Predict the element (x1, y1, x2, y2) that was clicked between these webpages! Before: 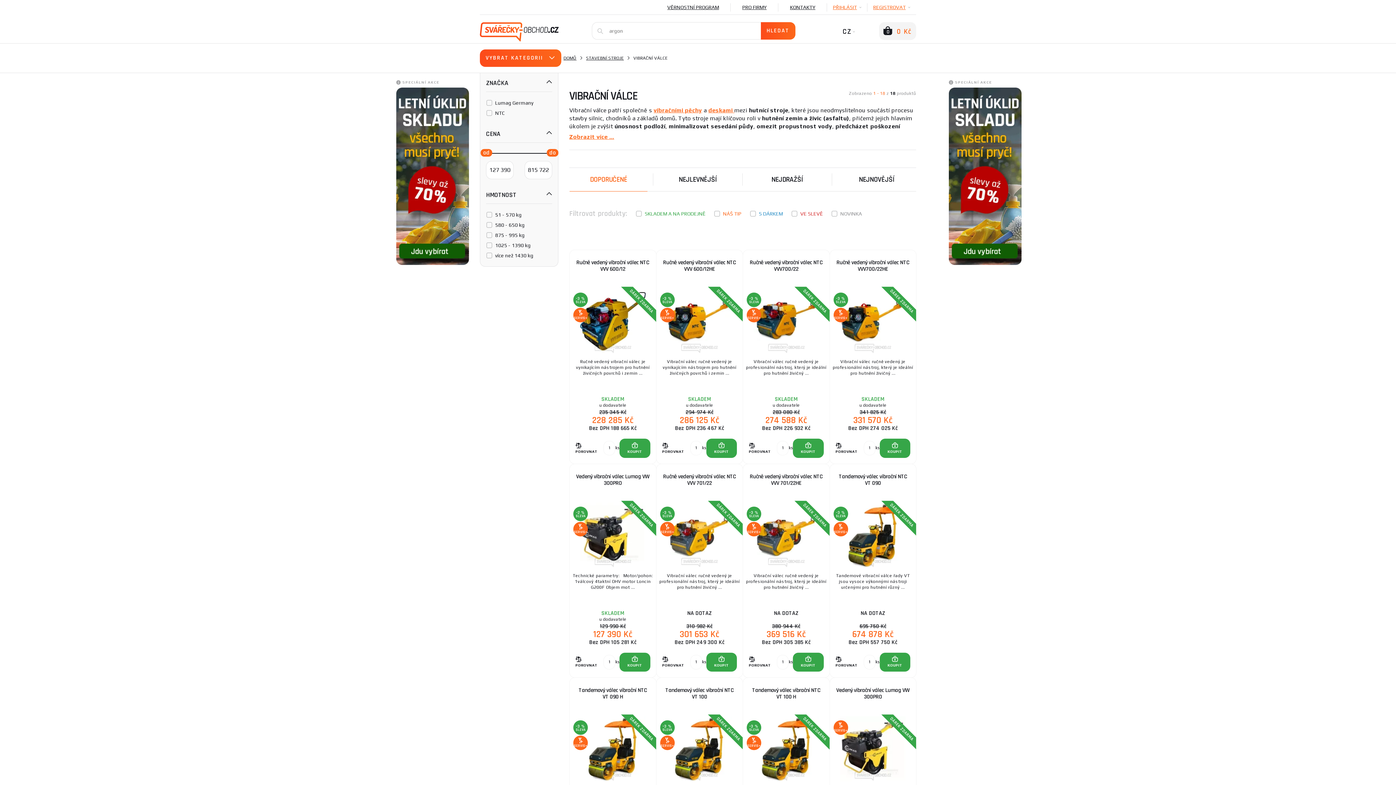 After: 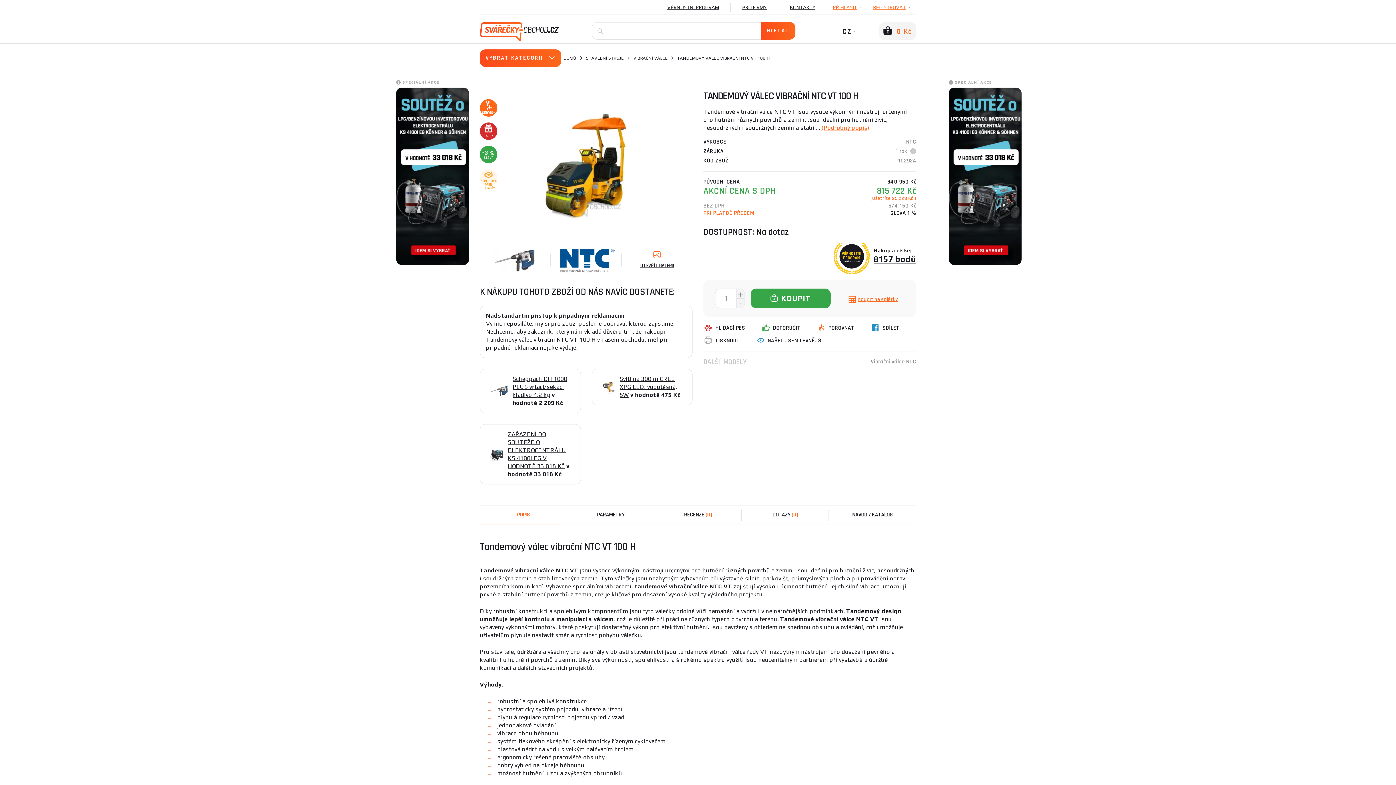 Action: bbox: (743, 678, 829, 715) label: Tandemový válec vibrační NTC VT 100 H